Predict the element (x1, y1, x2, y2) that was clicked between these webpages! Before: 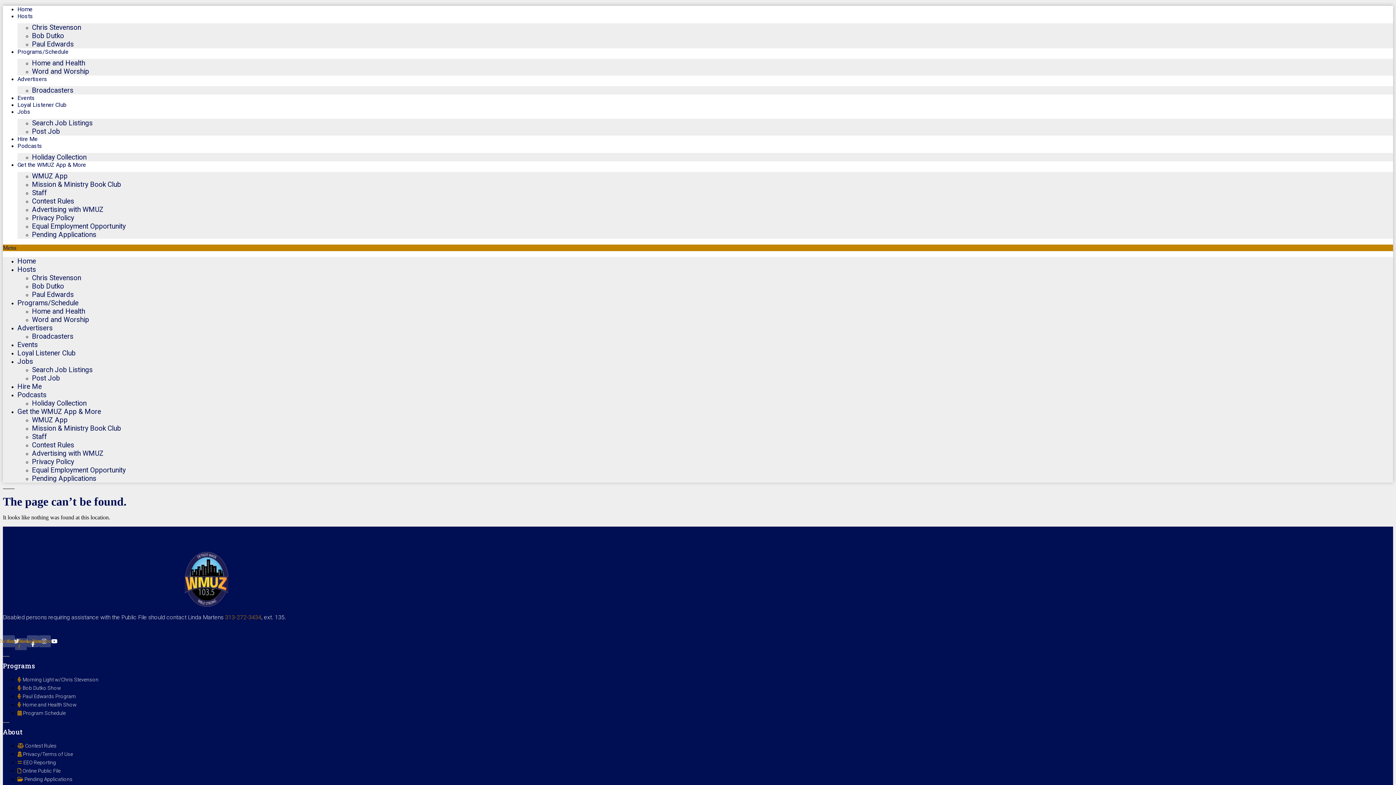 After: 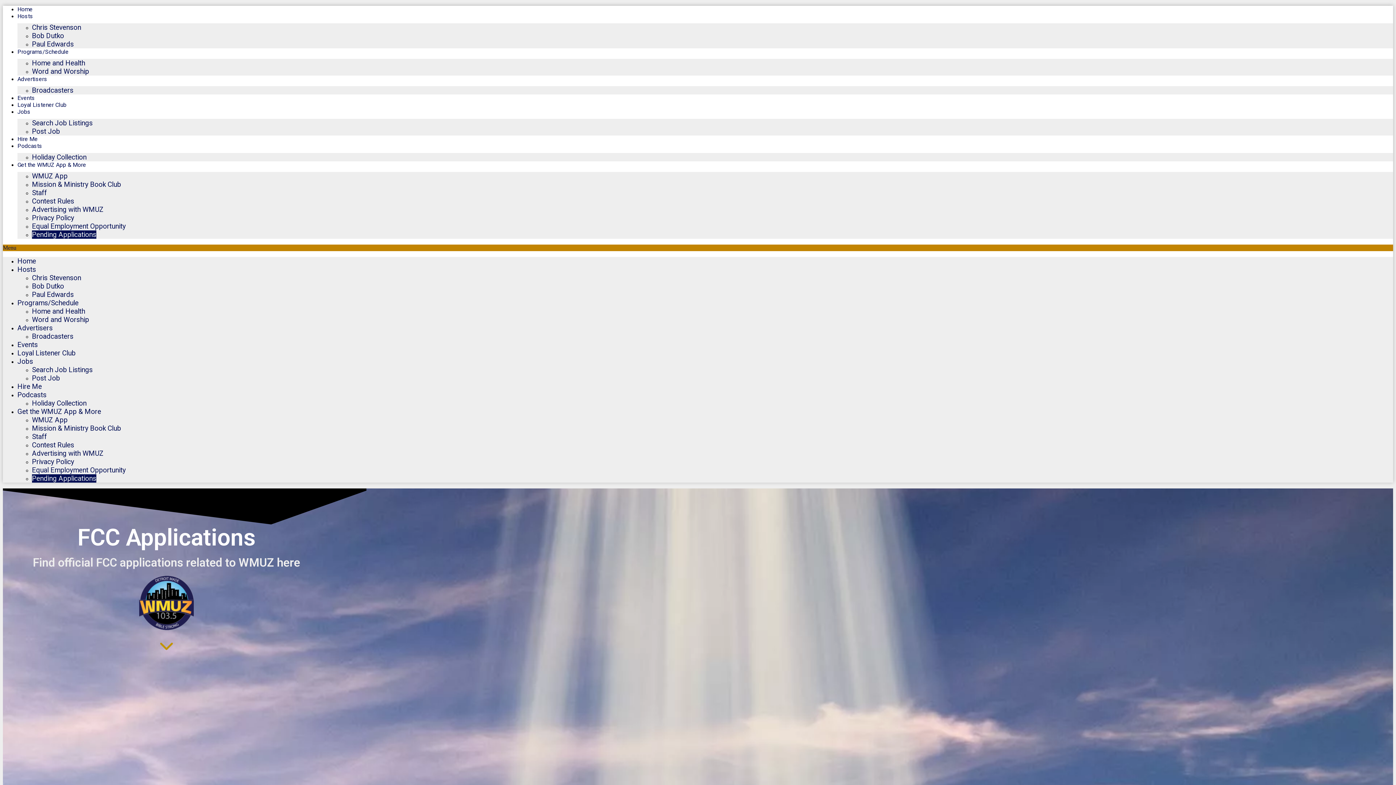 Action: label: Pending Applications bbox: (32, 230, 96, 238)